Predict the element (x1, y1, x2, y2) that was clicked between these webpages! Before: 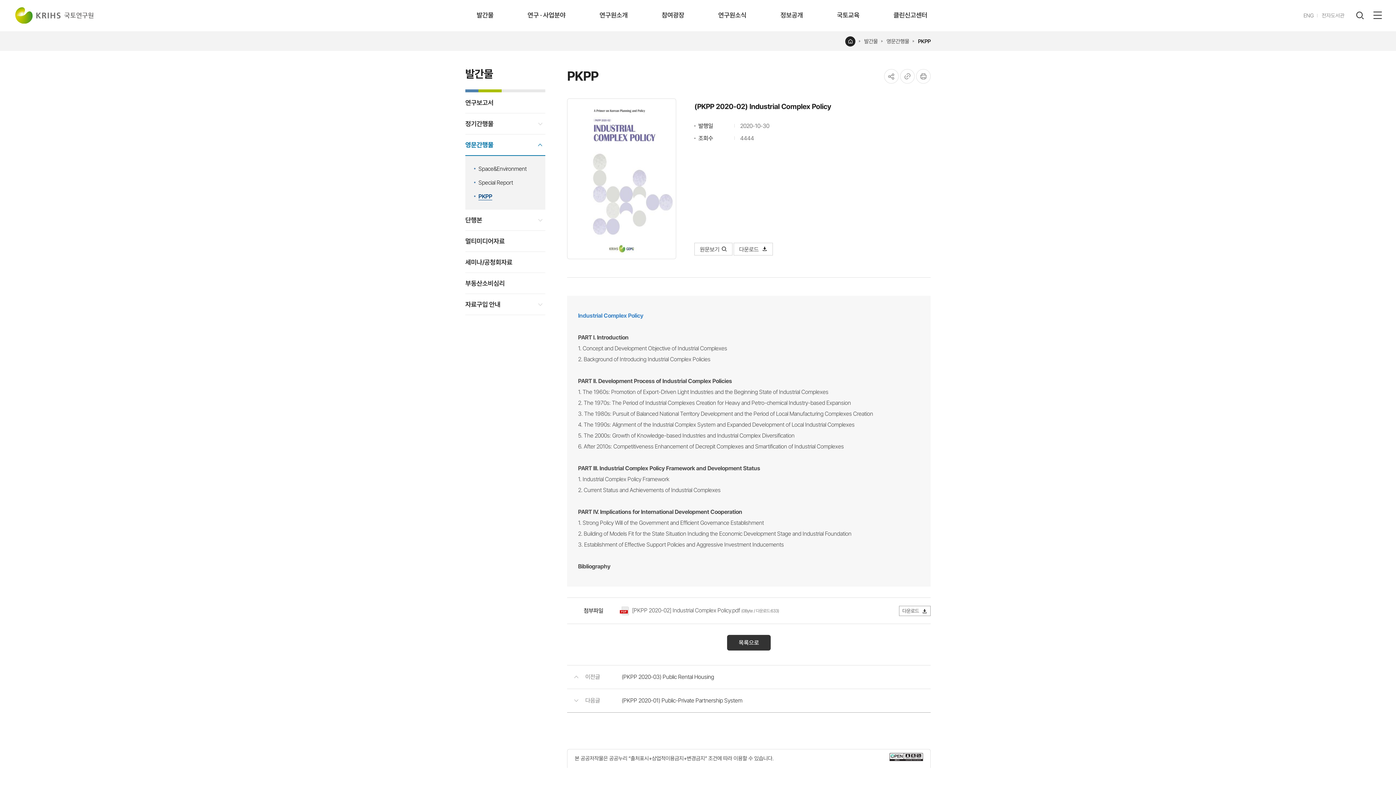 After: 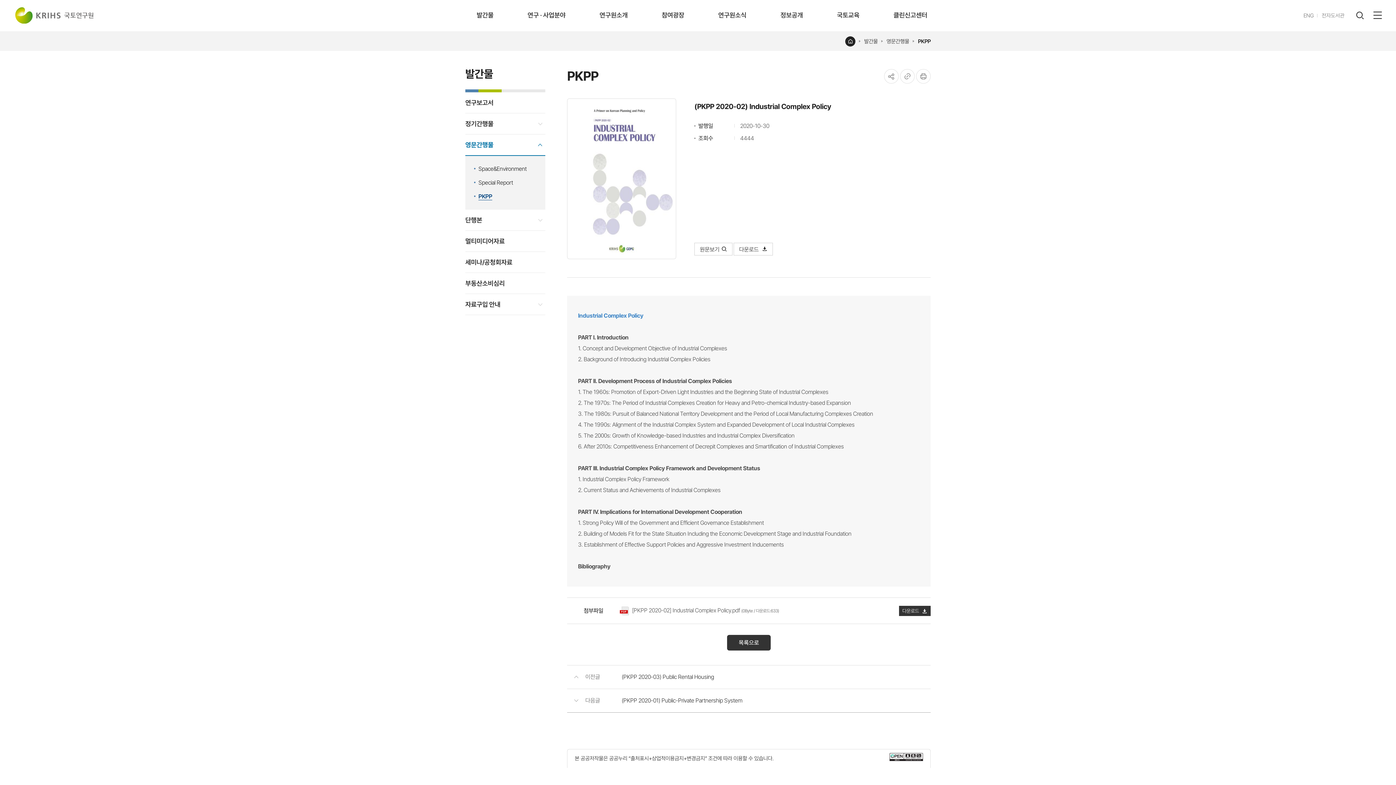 Action: bbox: (899, 606, 930, 616) label: 다운로드 